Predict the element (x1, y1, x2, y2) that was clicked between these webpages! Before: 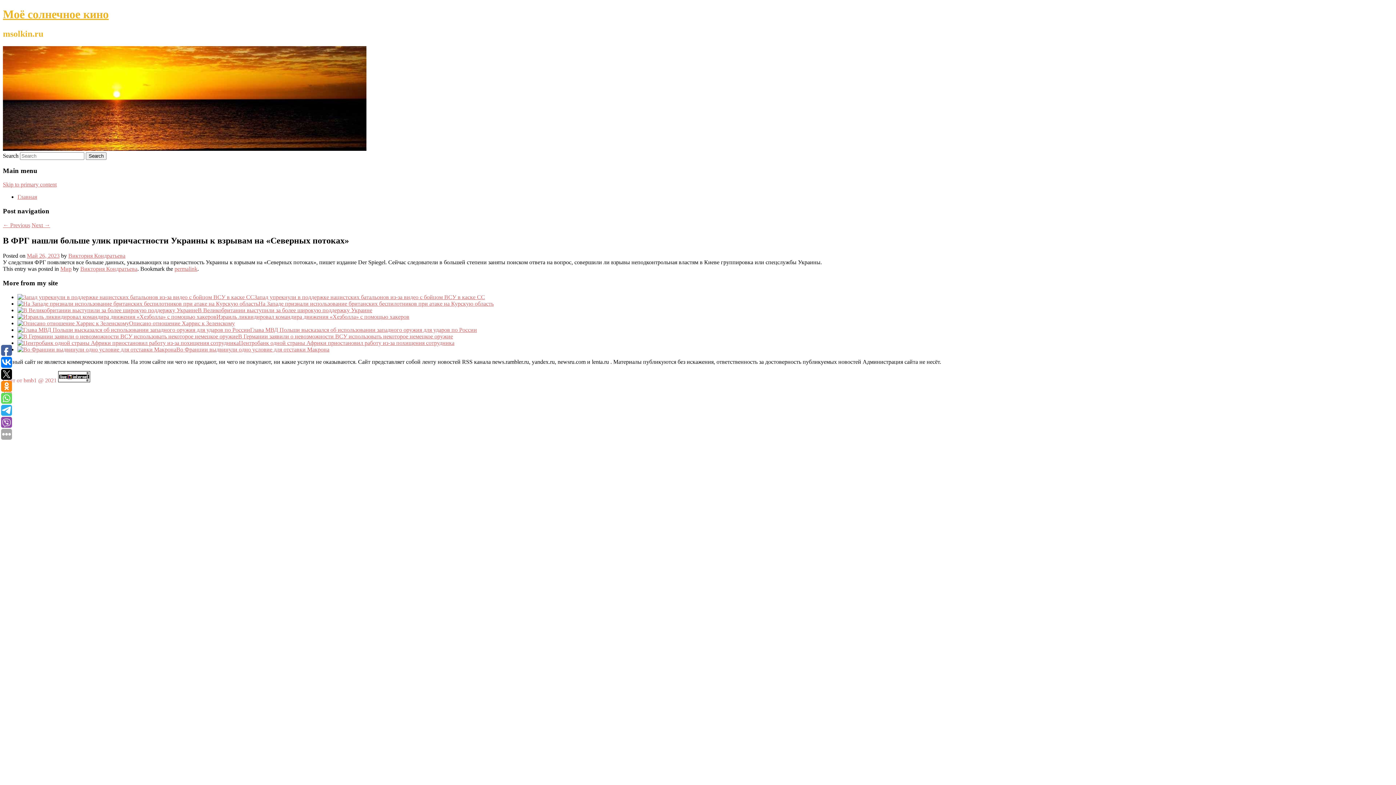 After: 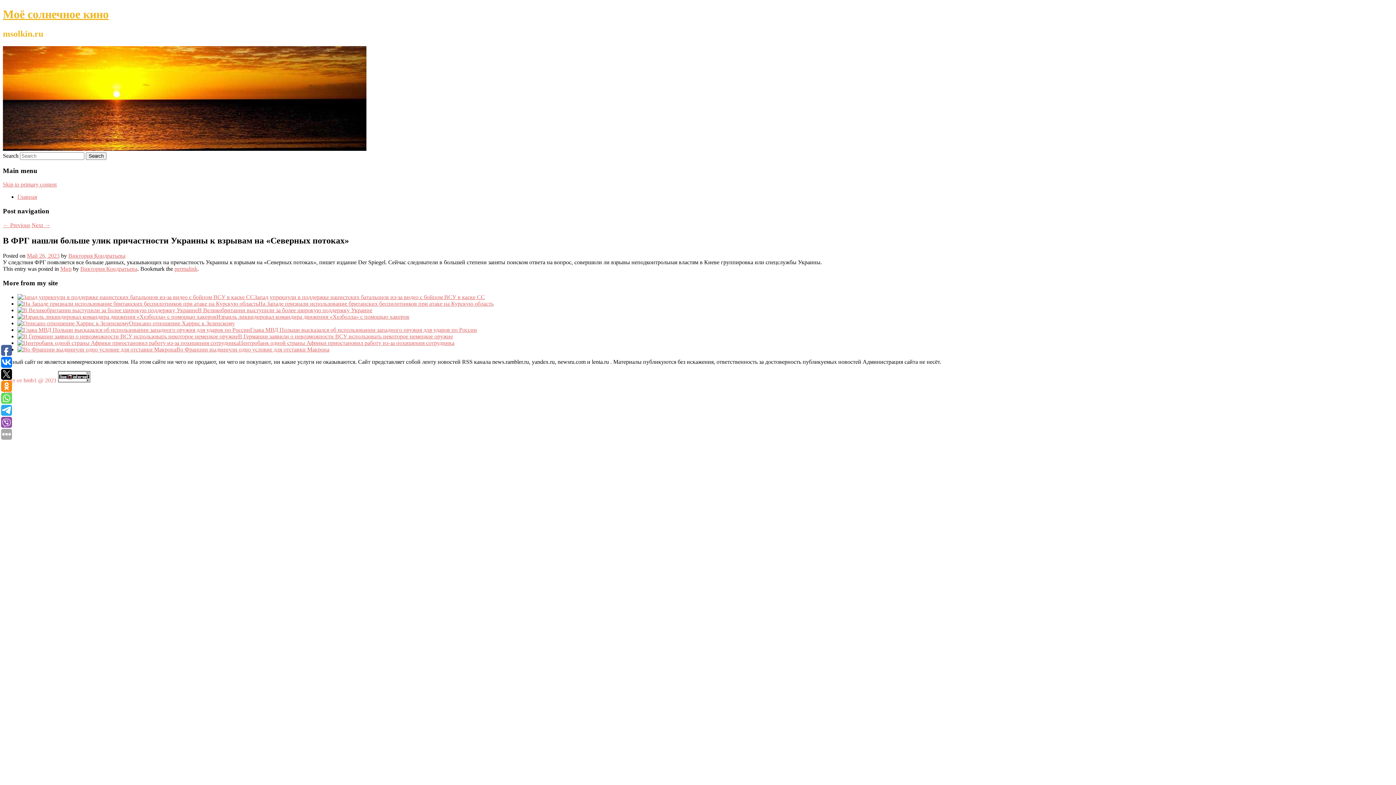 Action: bbox: (174, 265, 197, 272) label: permalink